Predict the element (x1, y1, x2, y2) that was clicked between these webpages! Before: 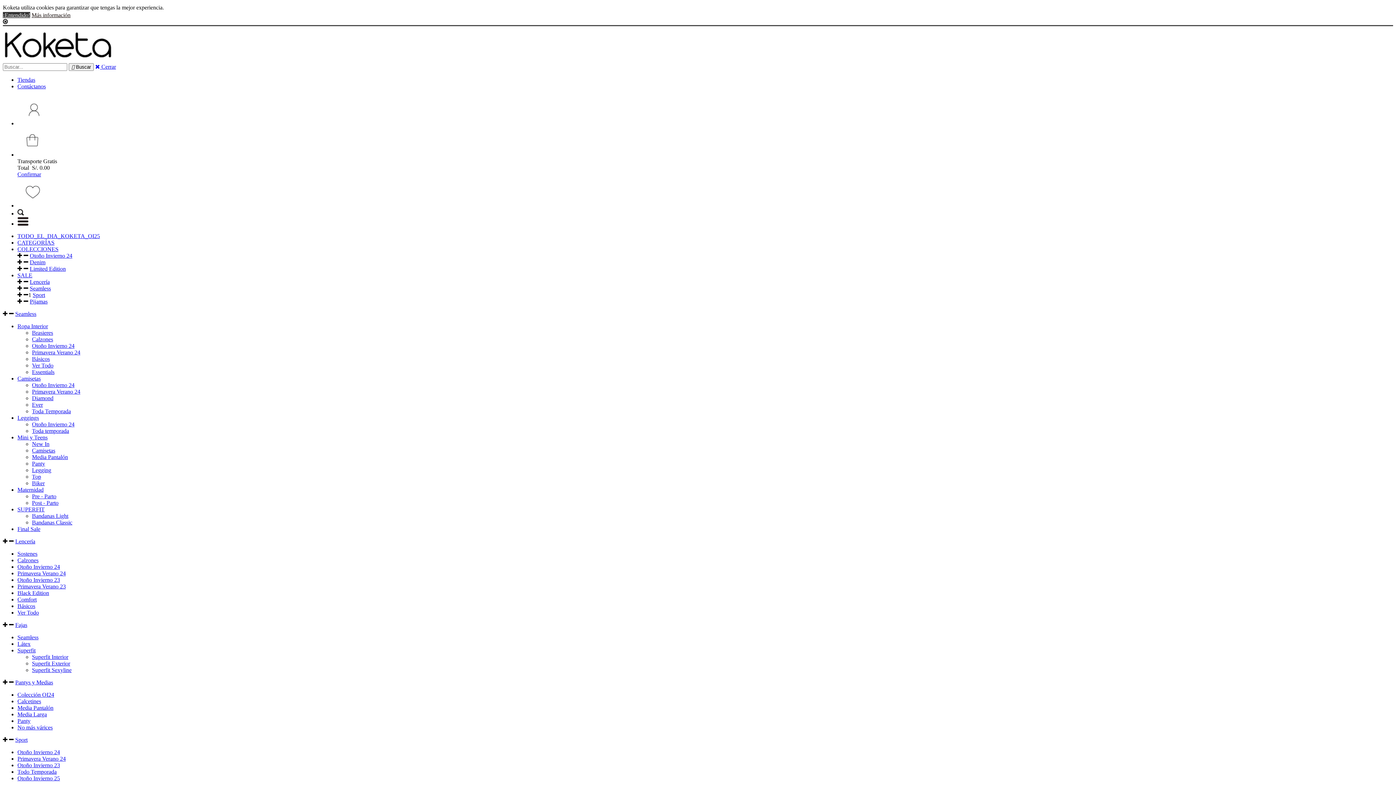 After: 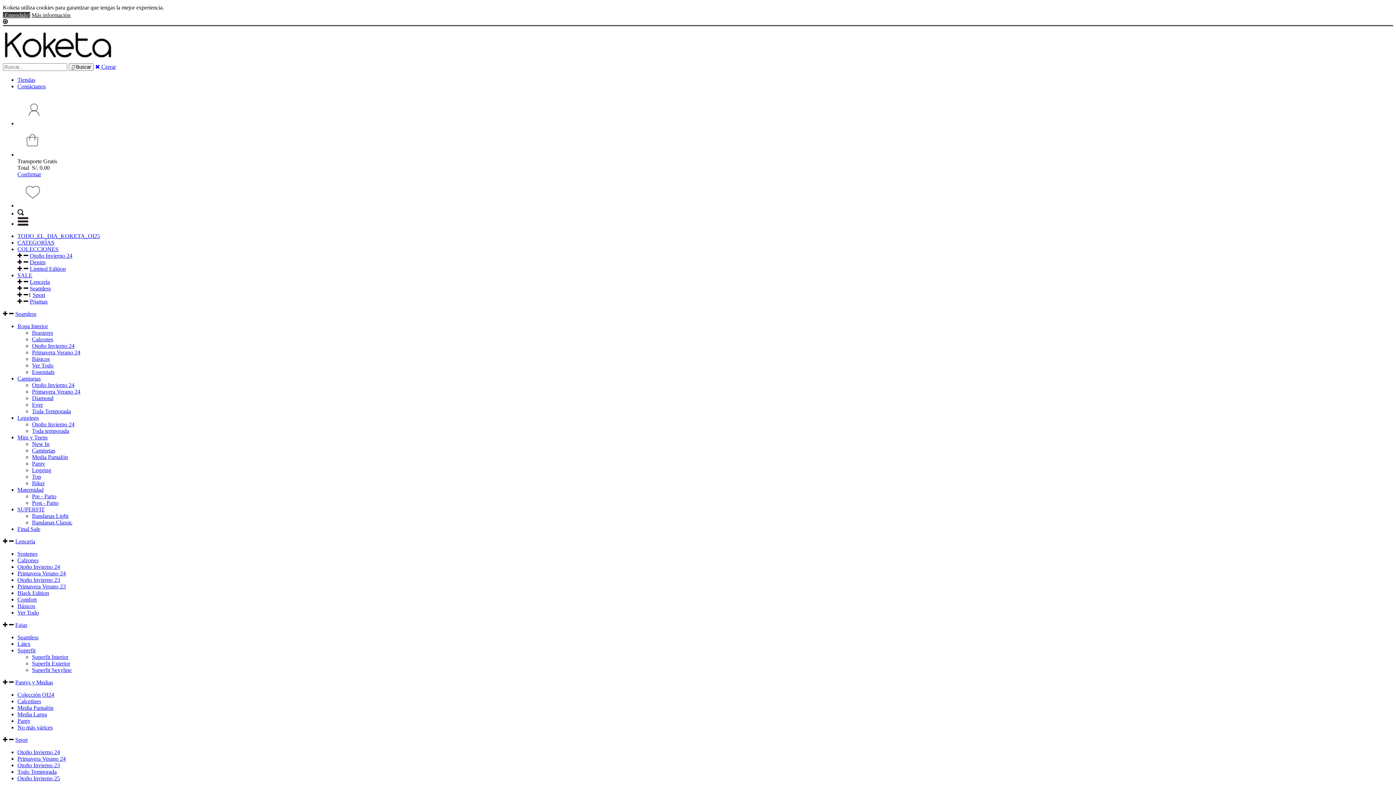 Action: label: Media Pantalón bbox: (17, 705, 53, 711)